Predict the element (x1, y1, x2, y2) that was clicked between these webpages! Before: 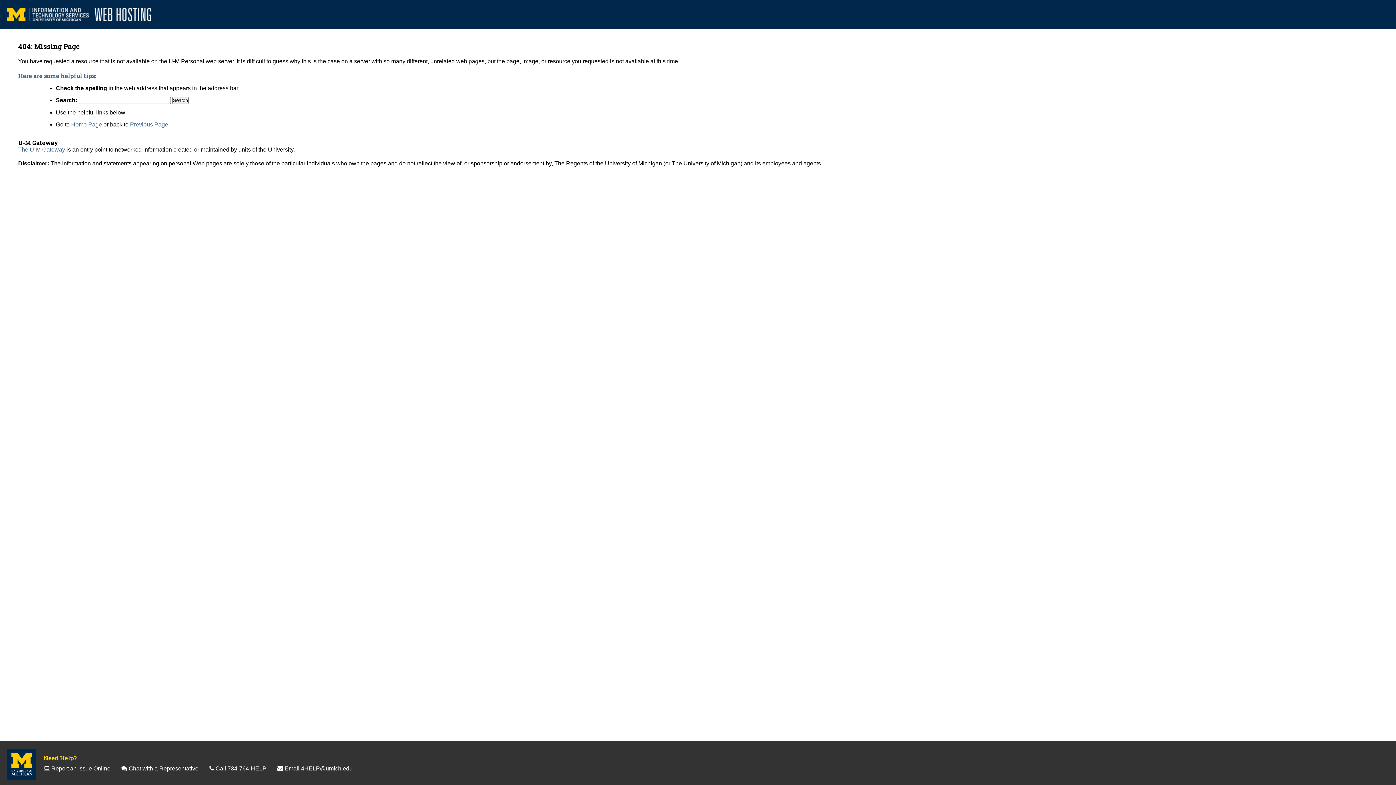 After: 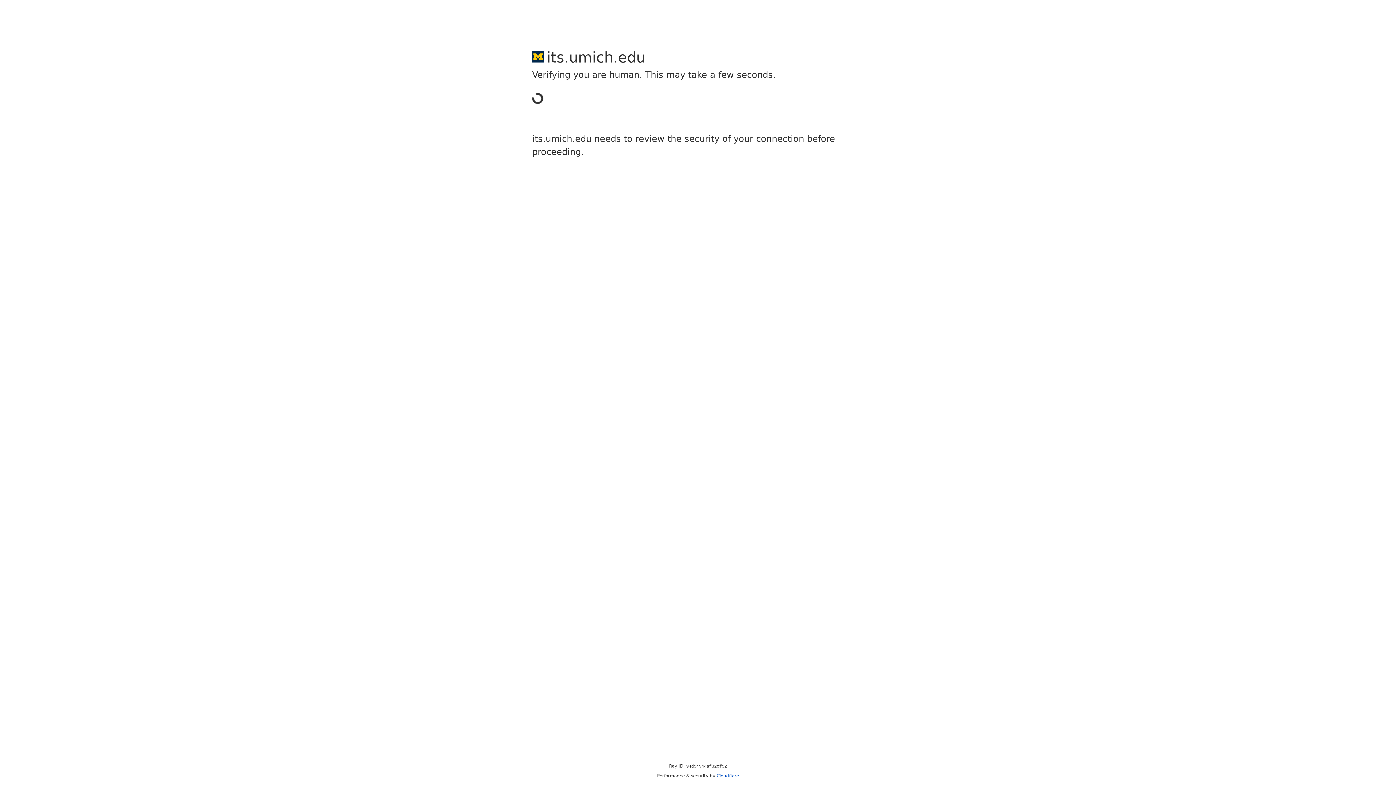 Action: bbox: (43, 754, 76, 762) label: Need Help?